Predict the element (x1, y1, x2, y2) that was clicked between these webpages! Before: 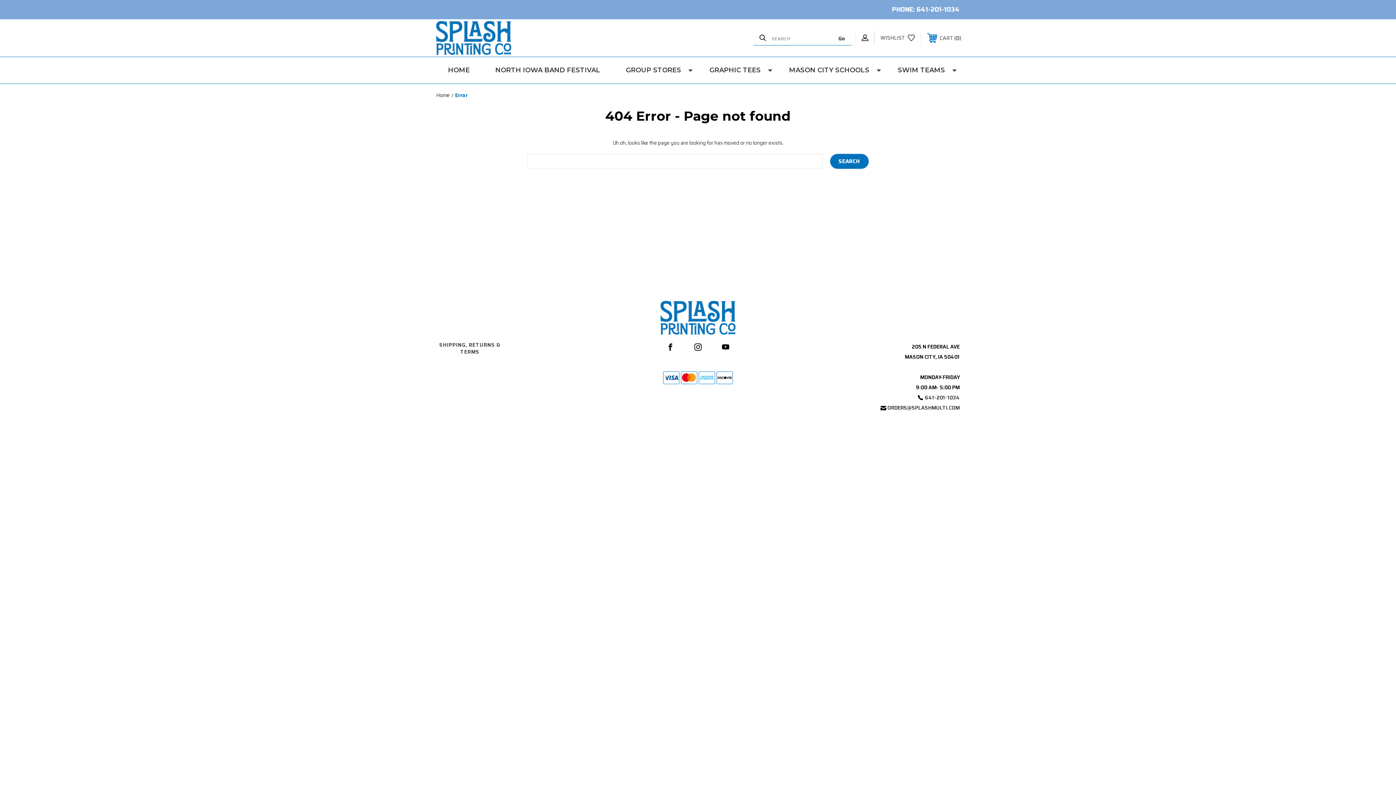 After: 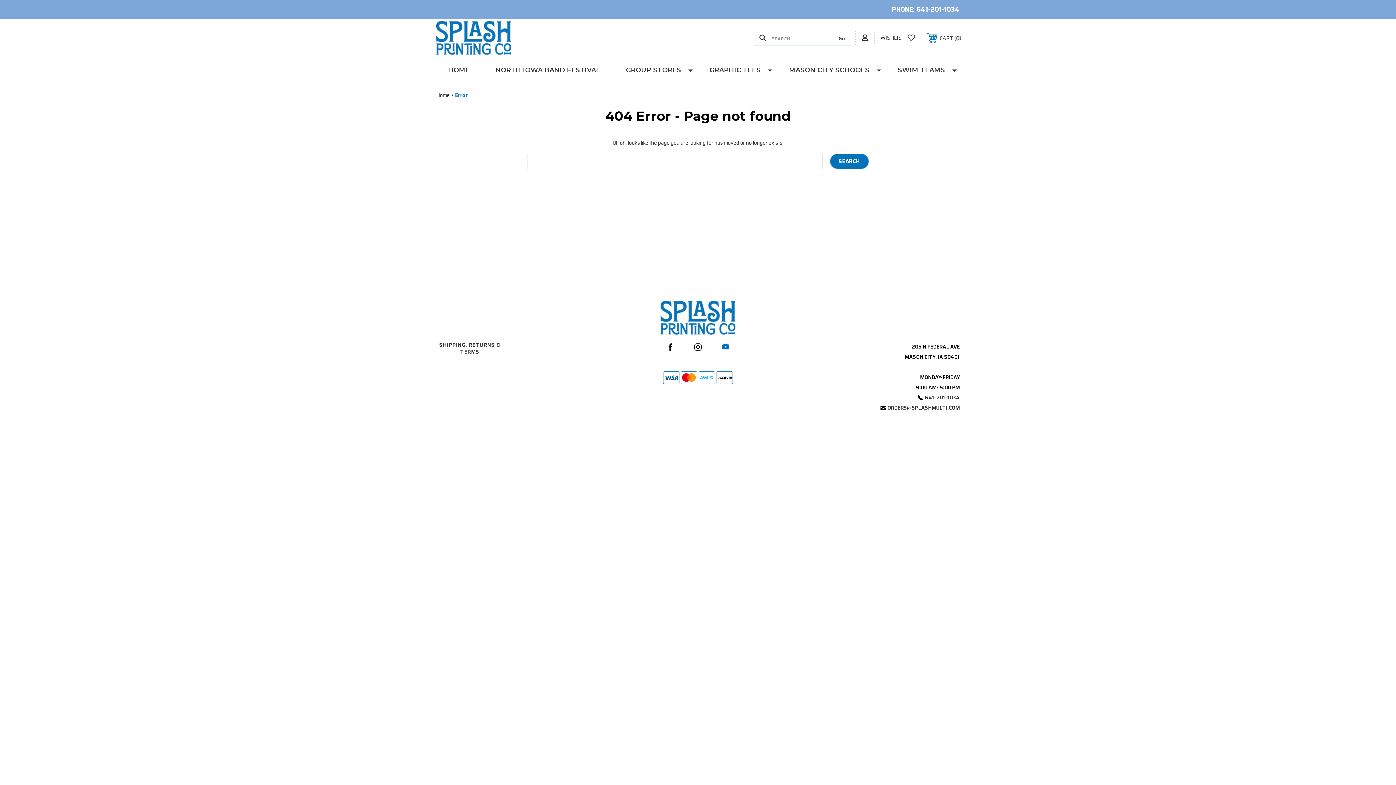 Action: bbox: (720, 341, 731, 352)